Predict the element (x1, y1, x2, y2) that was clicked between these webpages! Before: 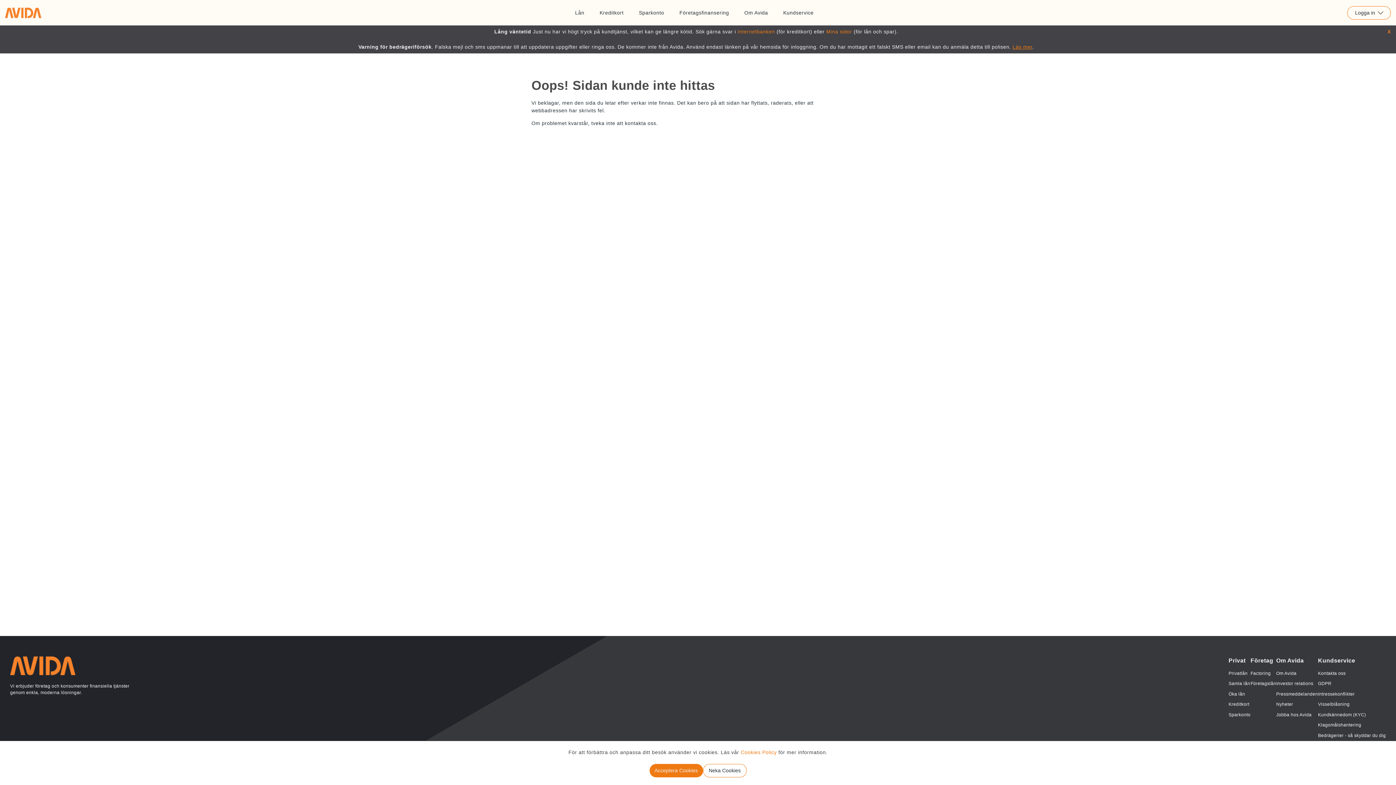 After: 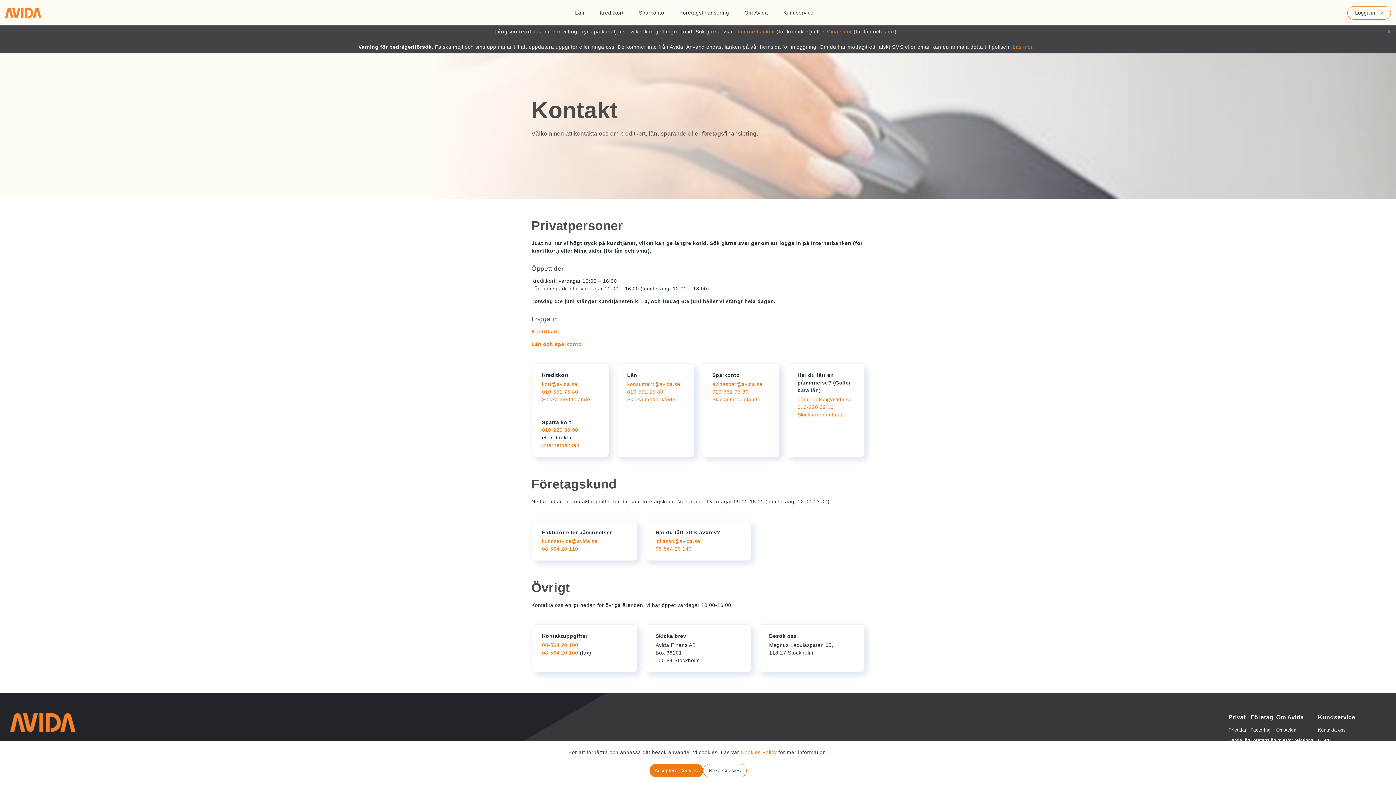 Action: label: Länk till Kontakta oss bbox: (1318, 671, 1346, 676)